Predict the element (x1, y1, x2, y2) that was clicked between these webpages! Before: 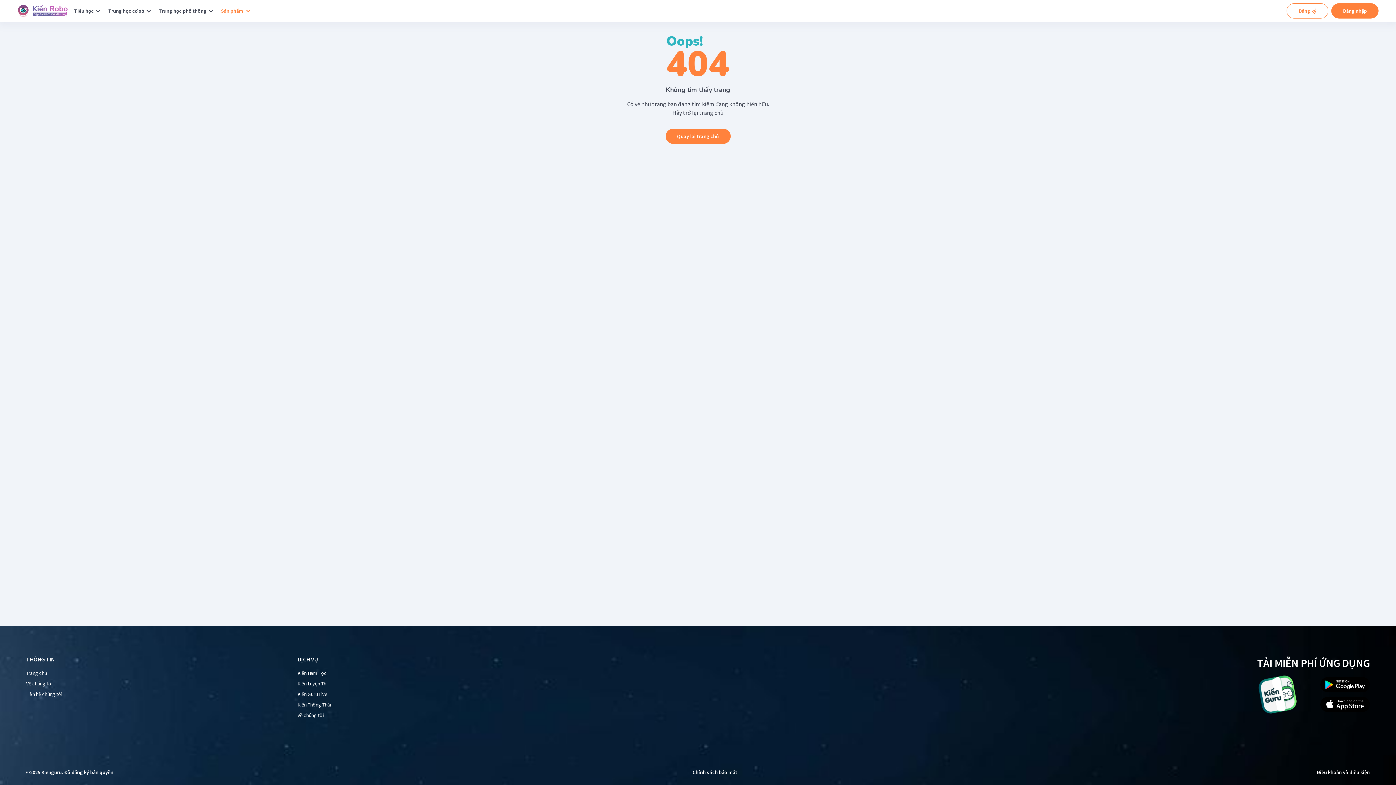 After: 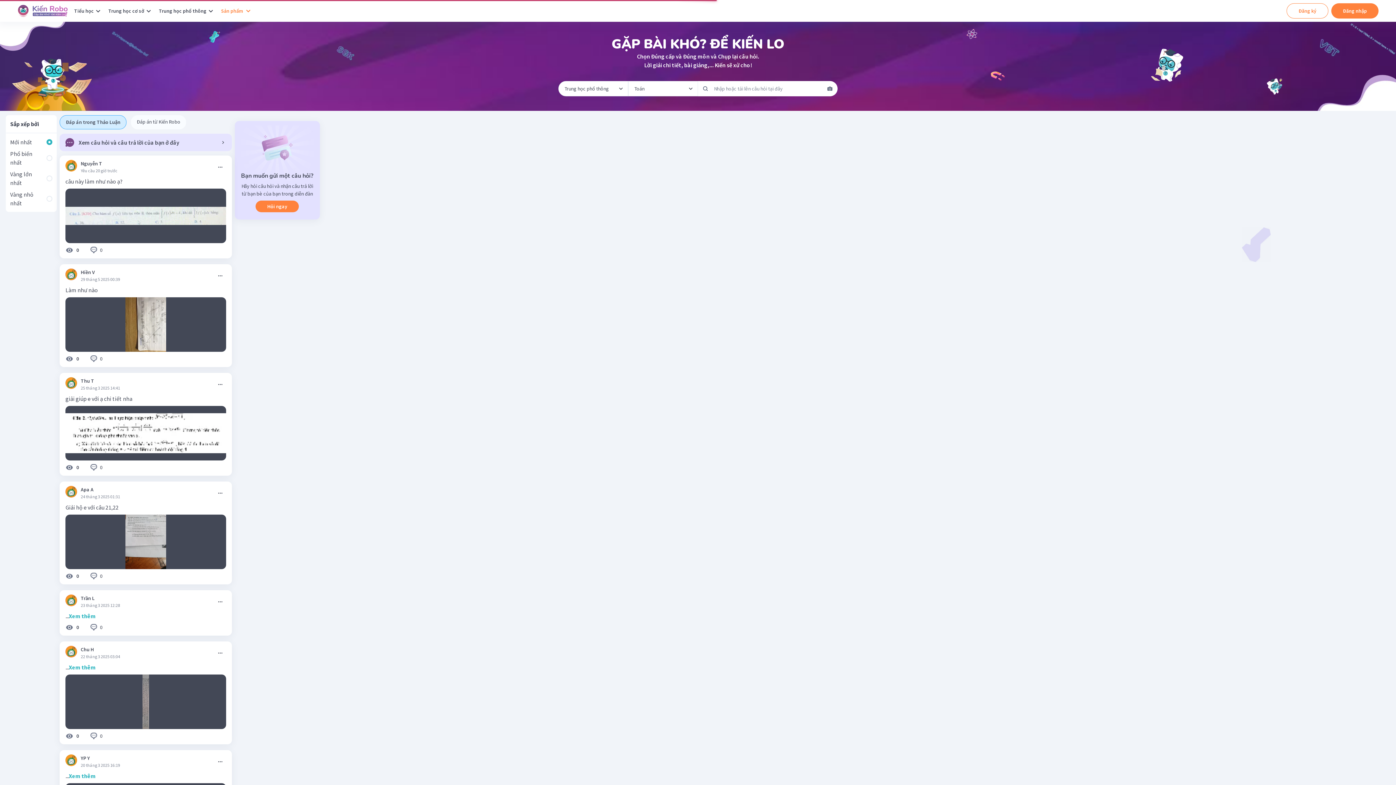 Action: label: Quay lại trang chủ bbox: (665, 128, 730, 144)